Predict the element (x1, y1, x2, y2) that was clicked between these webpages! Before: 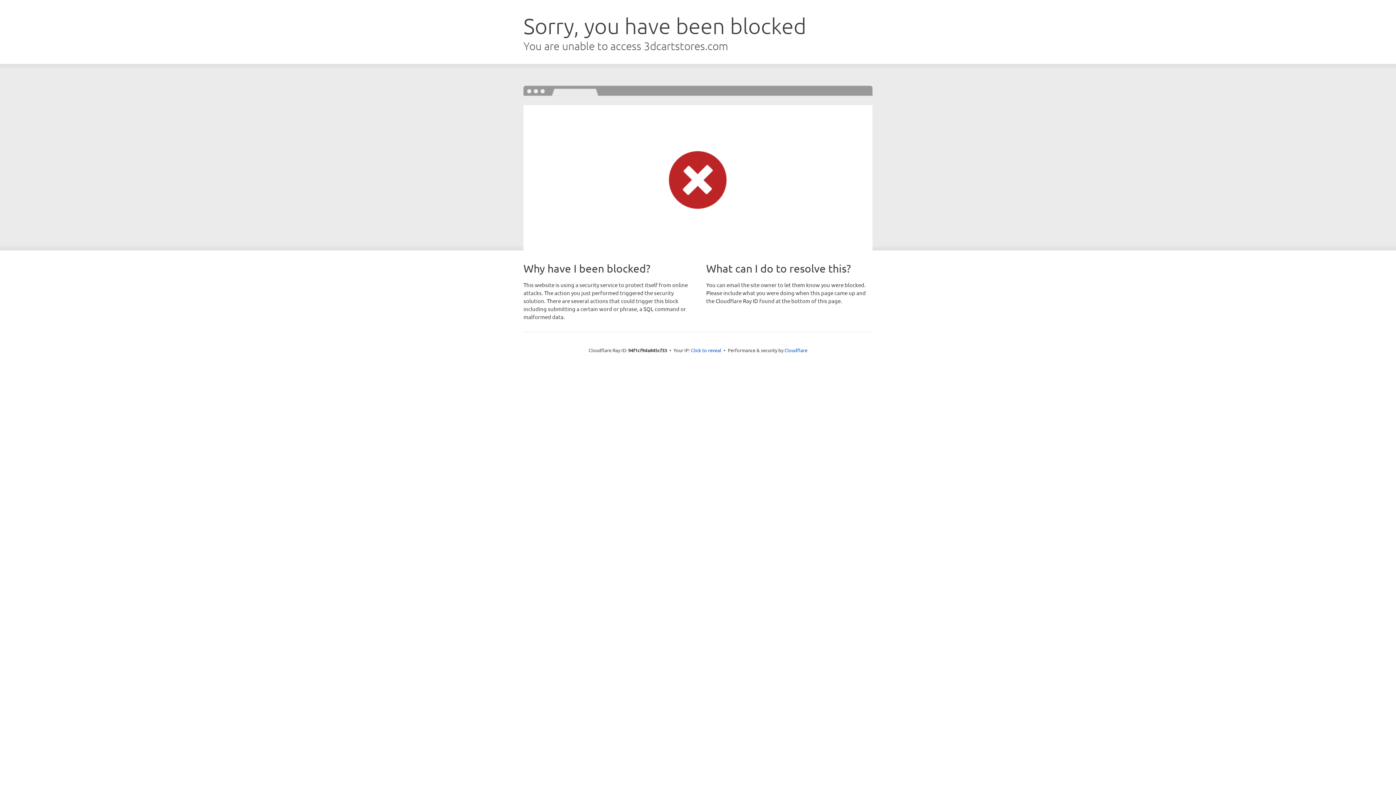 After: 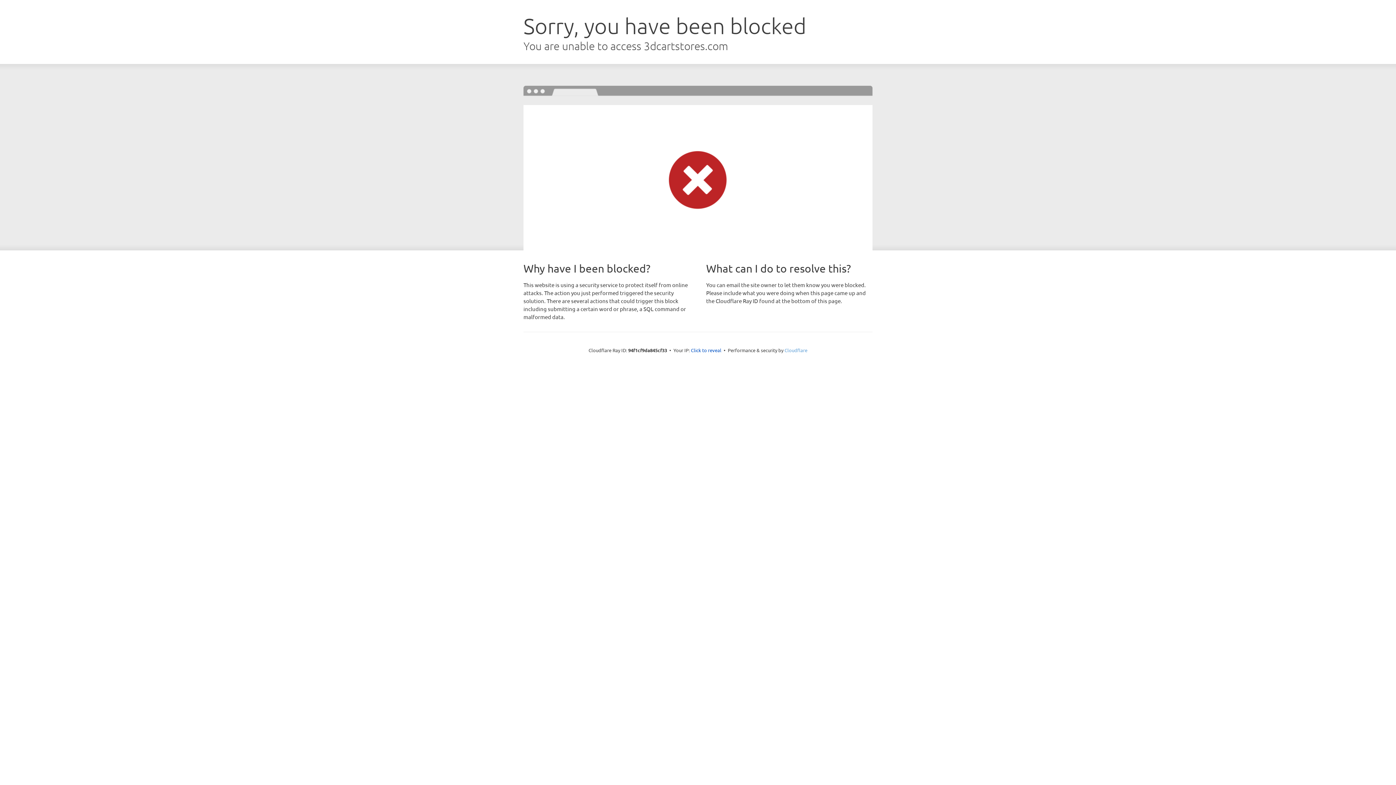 Action: bbox: (784, 347, 807, 353) label: Cloudflare